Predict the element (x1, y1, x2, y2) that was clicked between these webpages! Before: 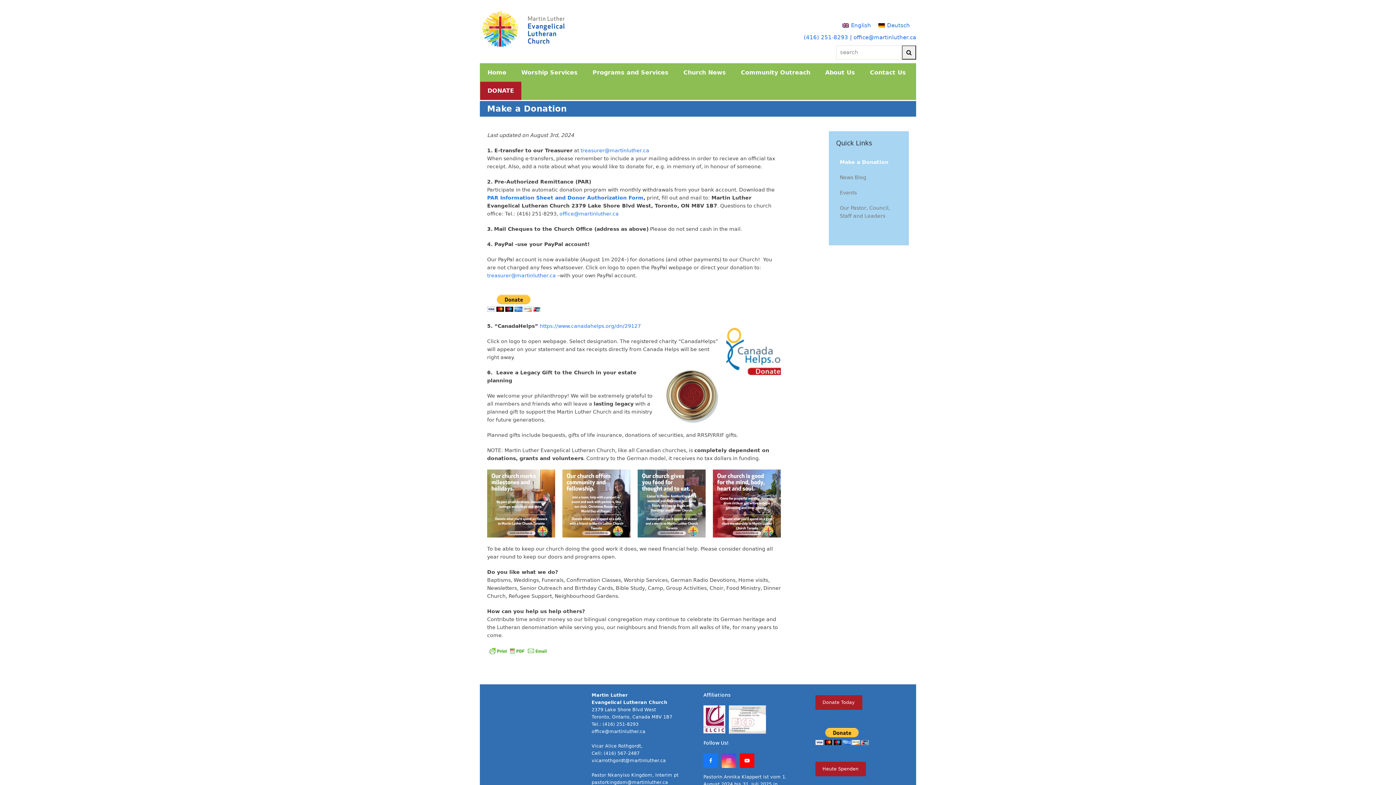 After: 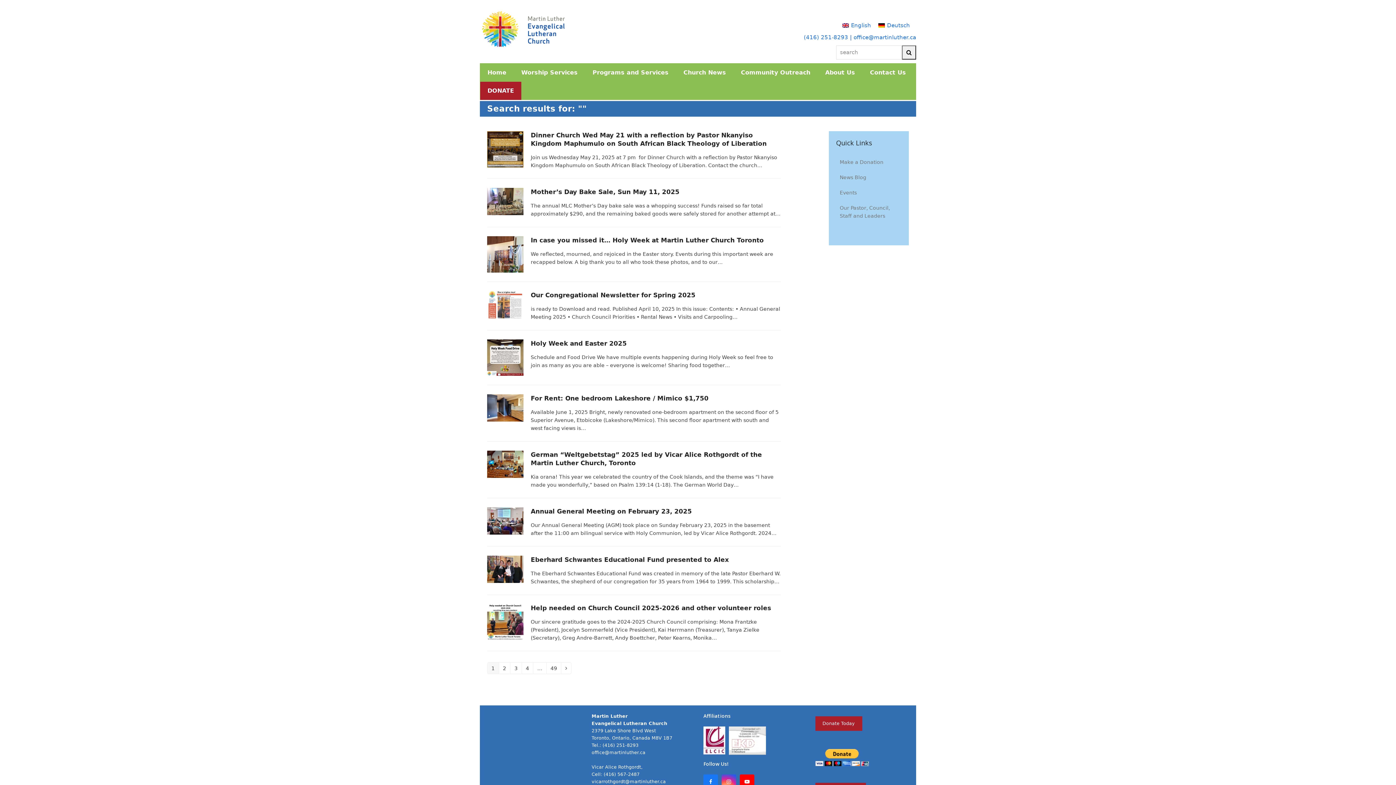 Action: label: Search bbox: (902, 45, 916, 59)